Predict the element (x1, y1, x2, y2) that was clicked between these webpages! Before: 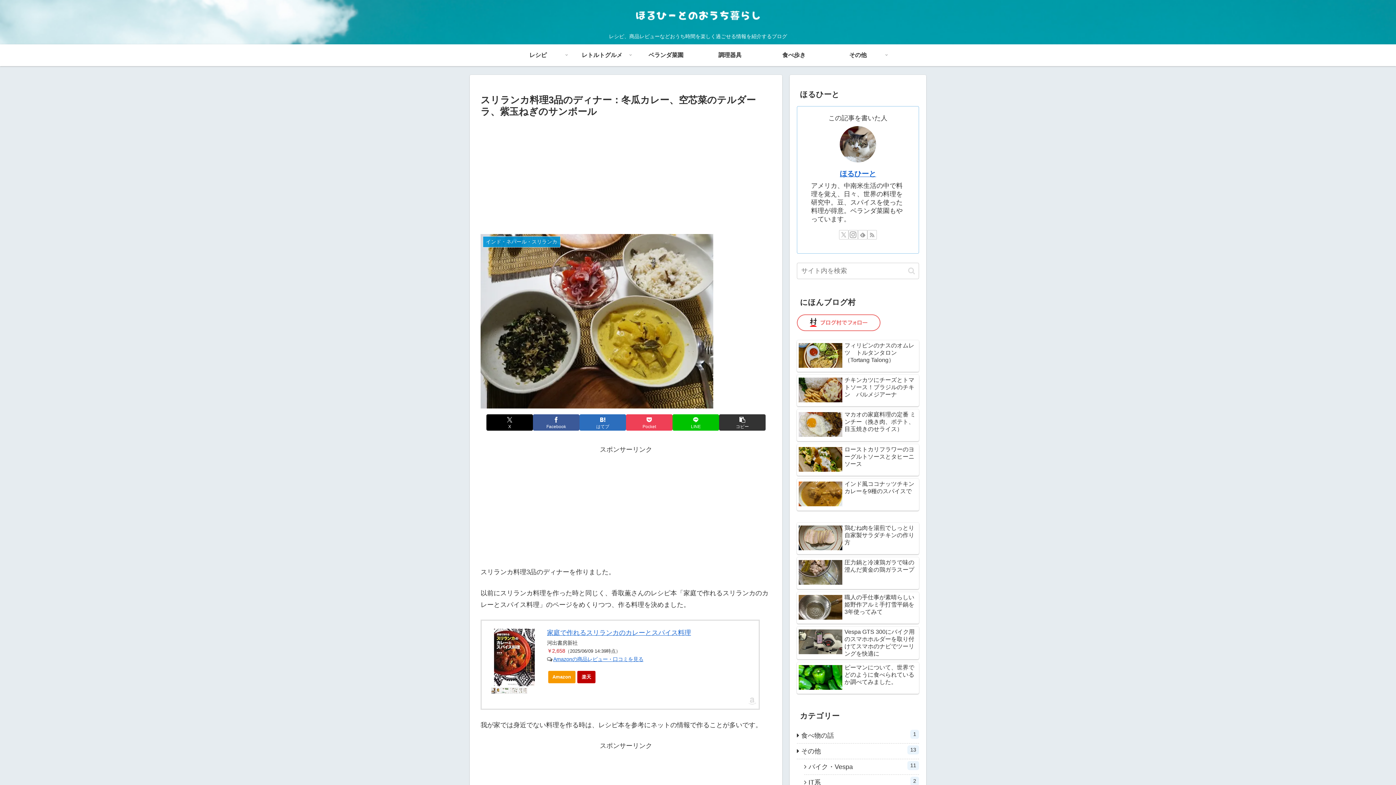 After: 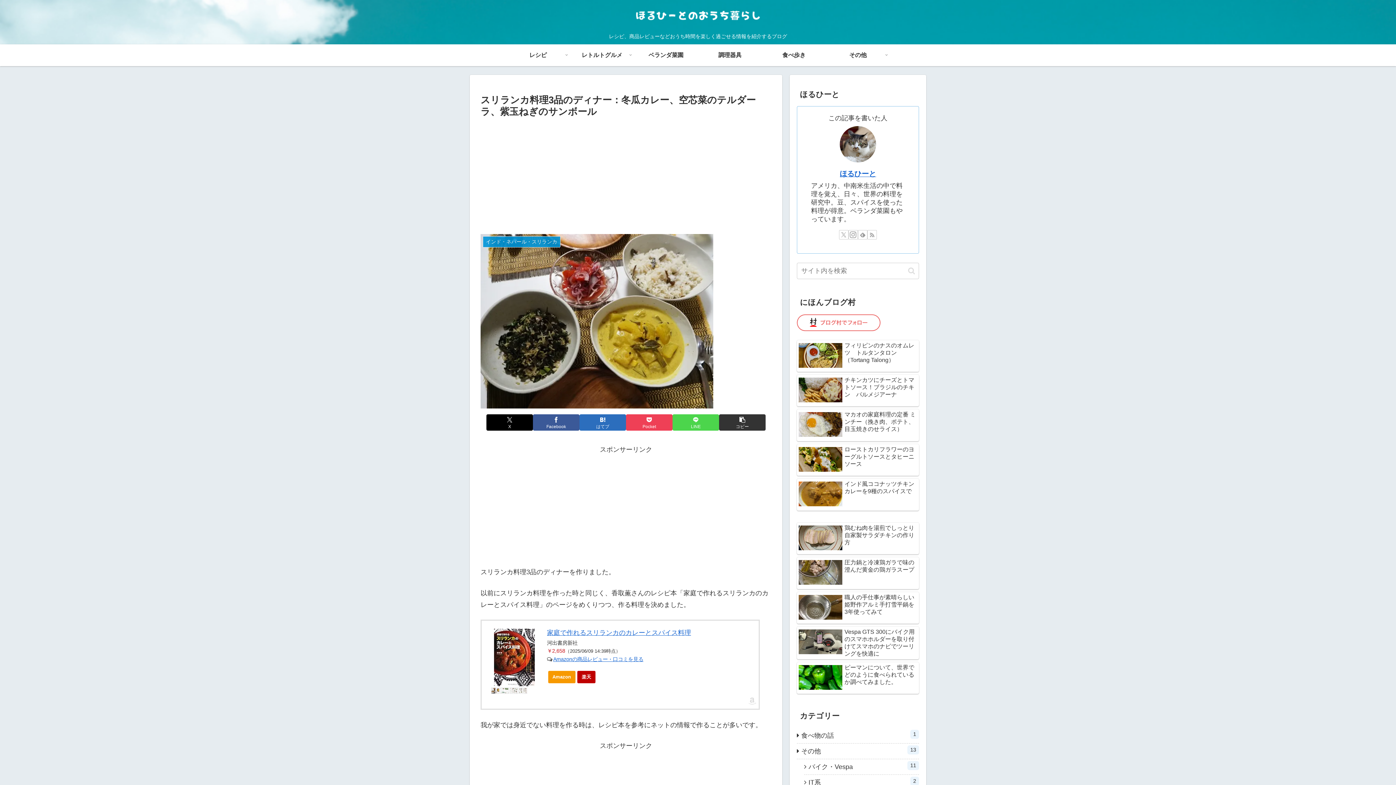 Action: bbox: (672, 414, 719, 430) label: LINEでシェア